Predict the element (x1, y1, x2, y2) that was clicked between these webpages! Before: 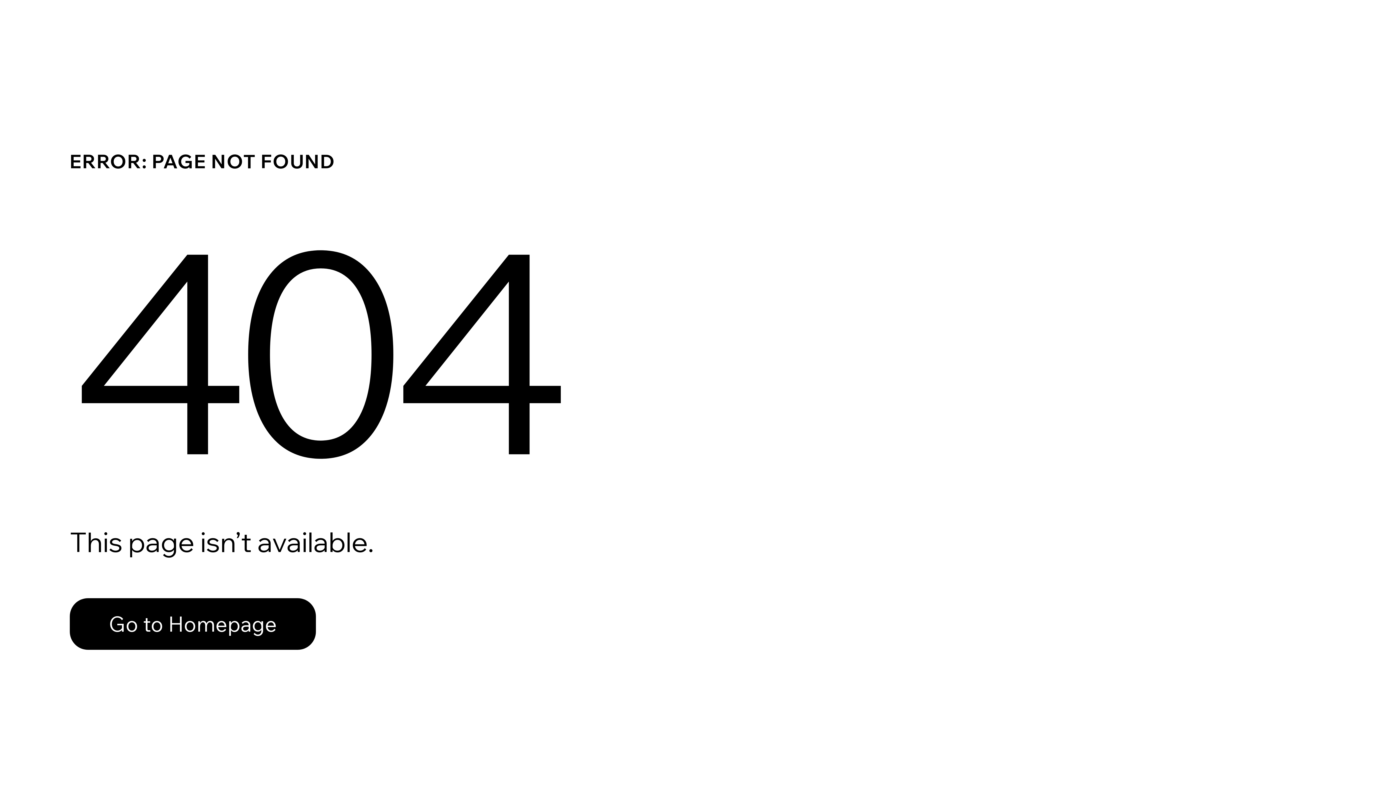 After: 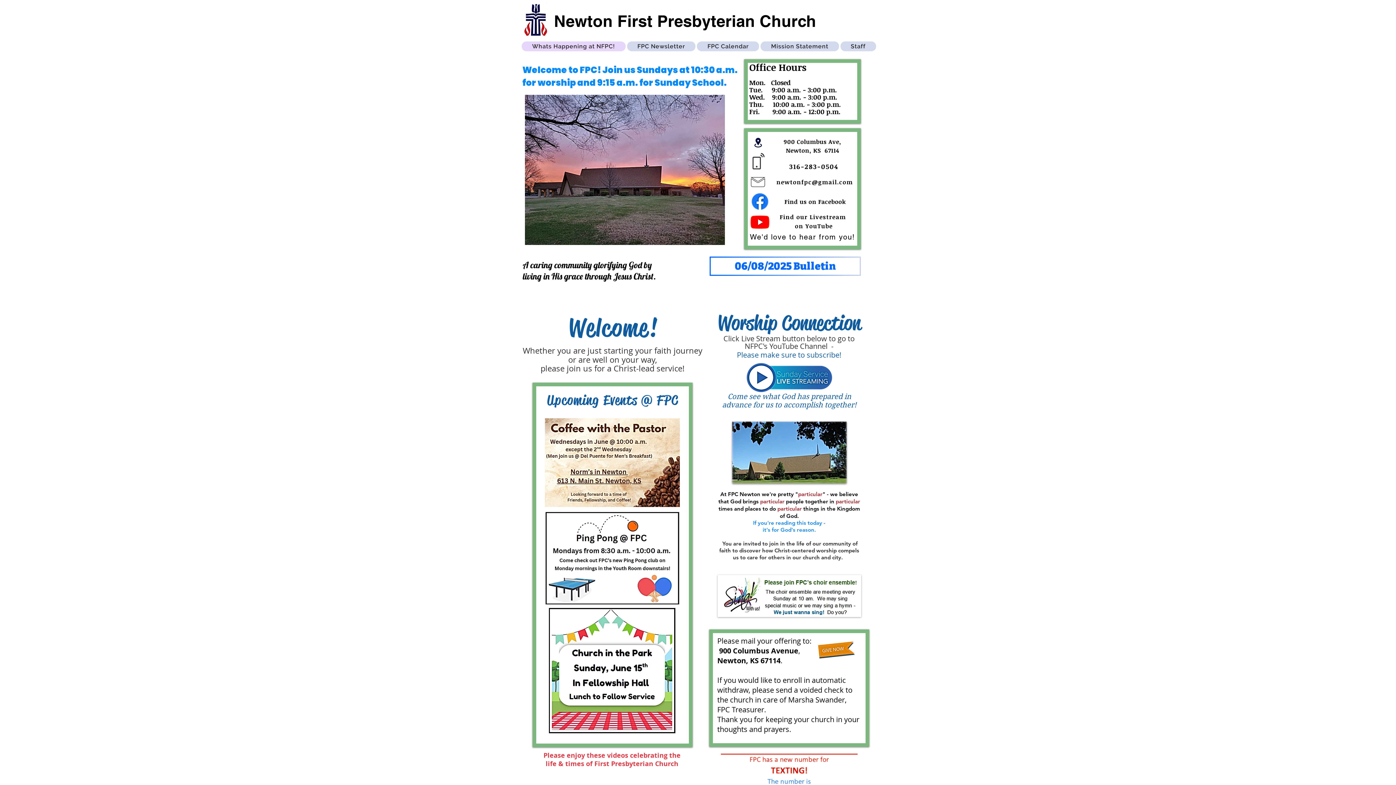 Action: bbox: (69, 598, 316, 650) label: Go to Homepage